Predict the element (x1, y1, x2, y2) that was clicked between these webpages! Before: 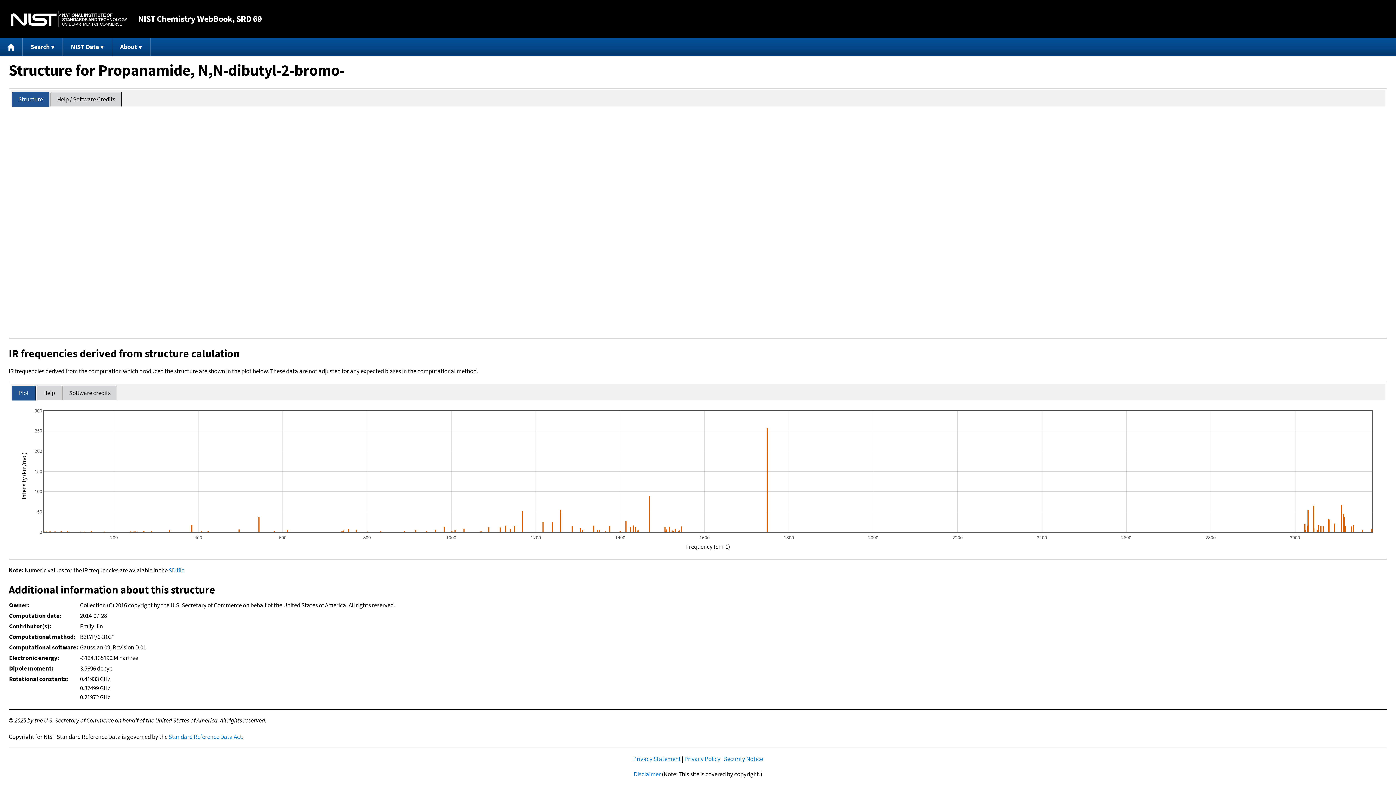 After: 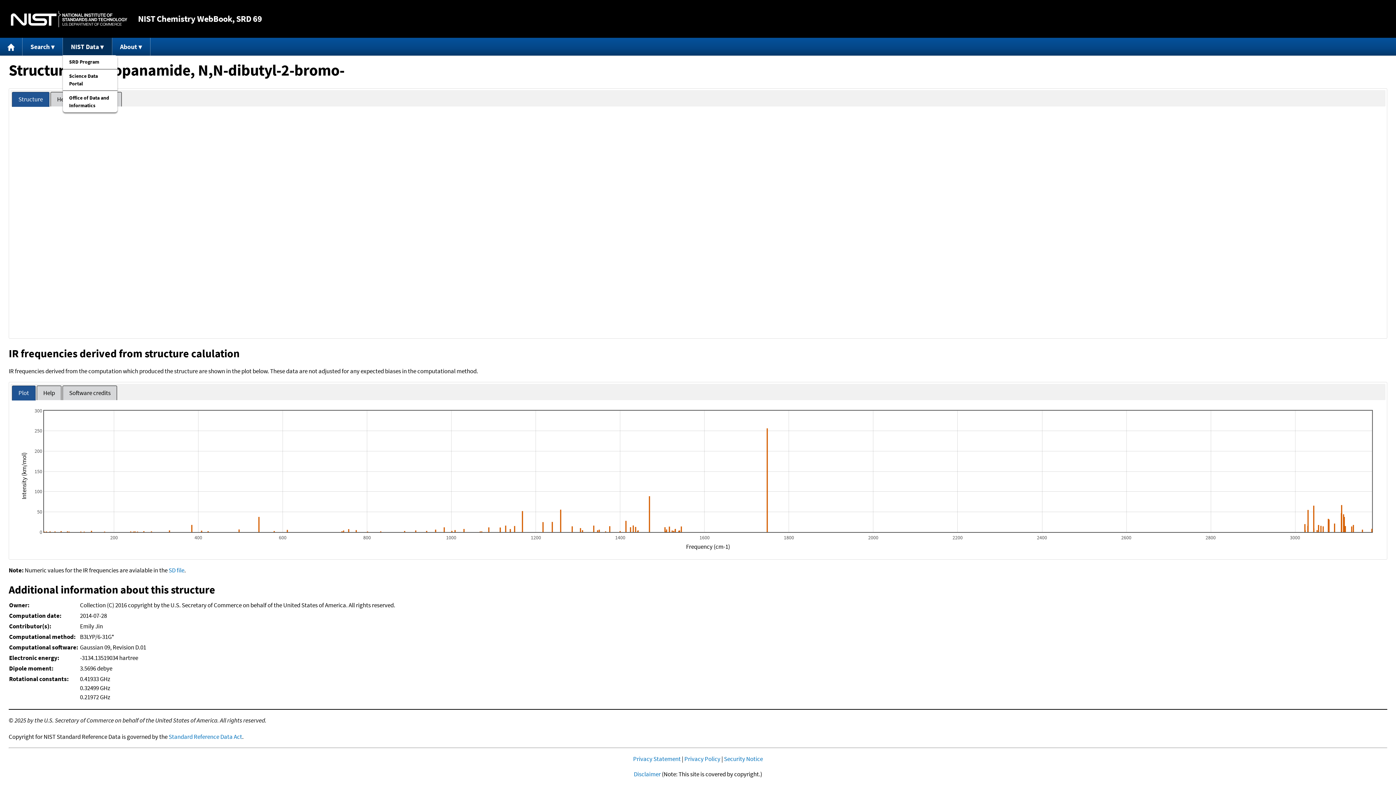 Action: bbox: (63, 37, 112, 55) label: NIST Data